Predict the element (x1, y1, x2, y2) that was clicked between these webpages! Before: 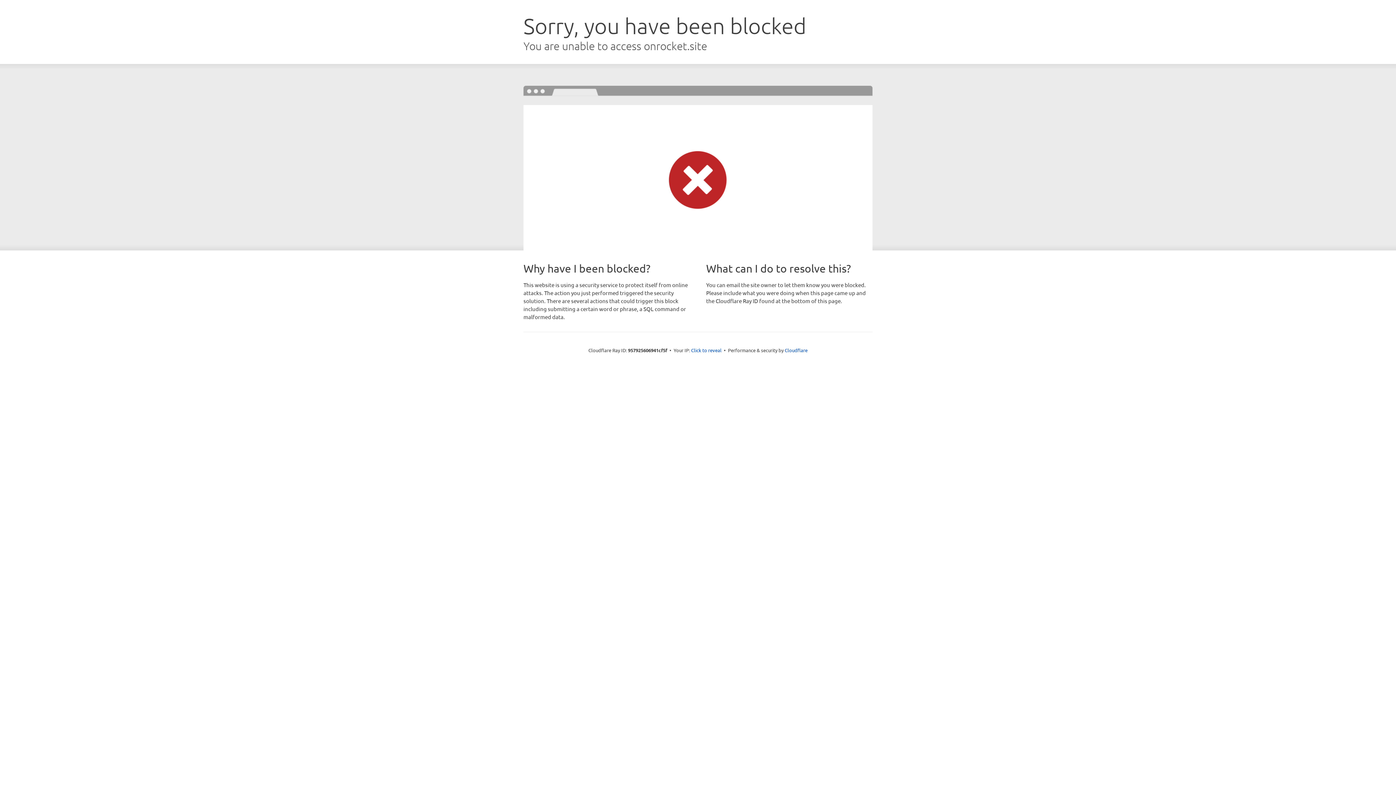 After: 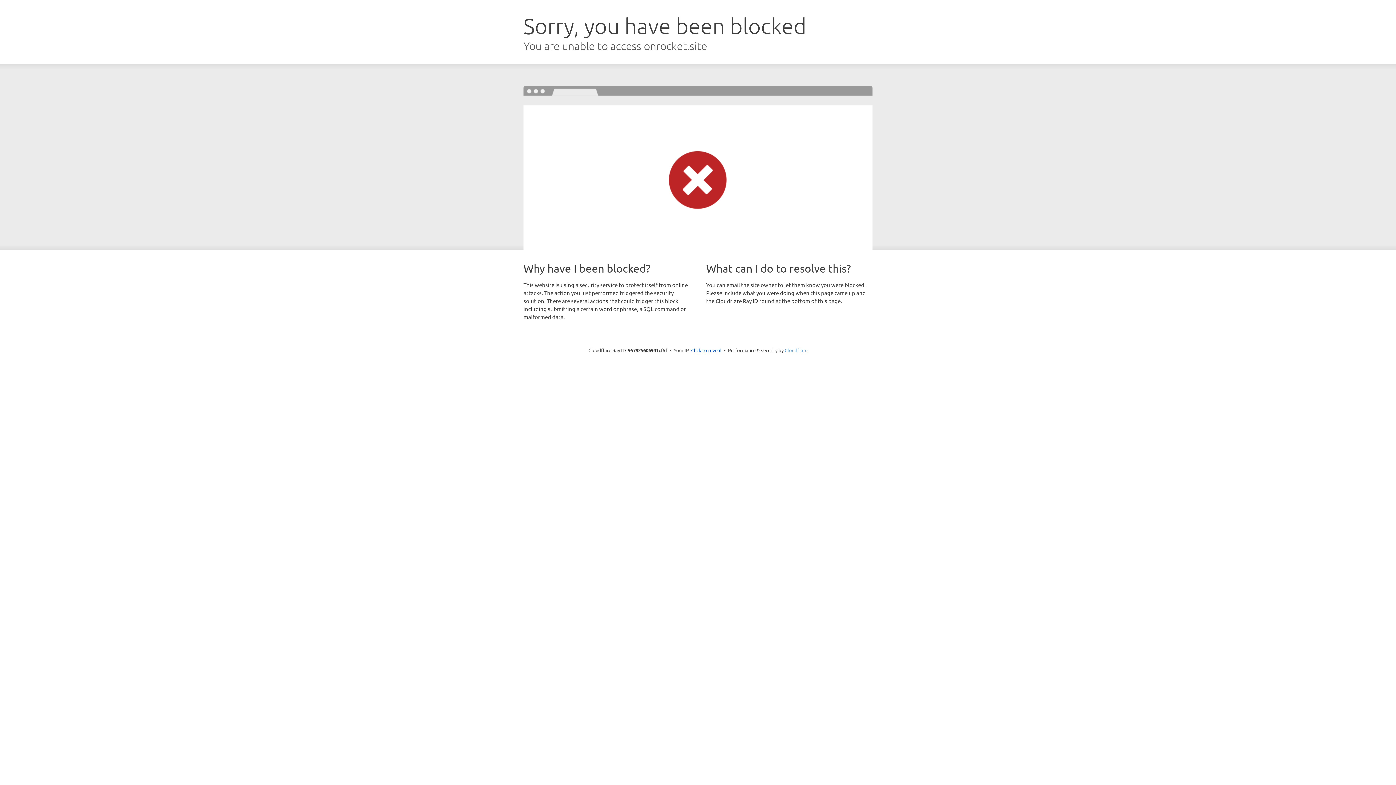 Action: bbox: (784, 347, 807, 353) label: Cloudflare